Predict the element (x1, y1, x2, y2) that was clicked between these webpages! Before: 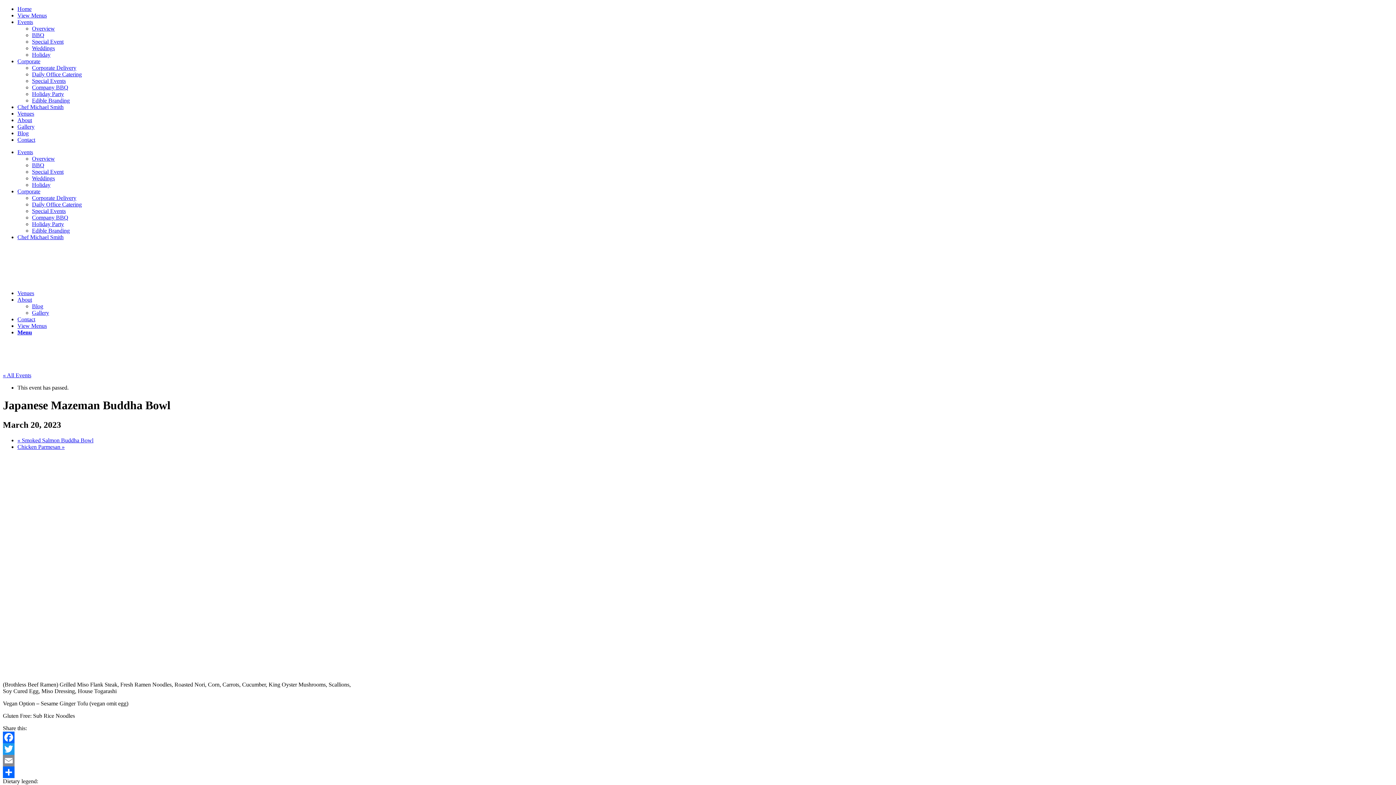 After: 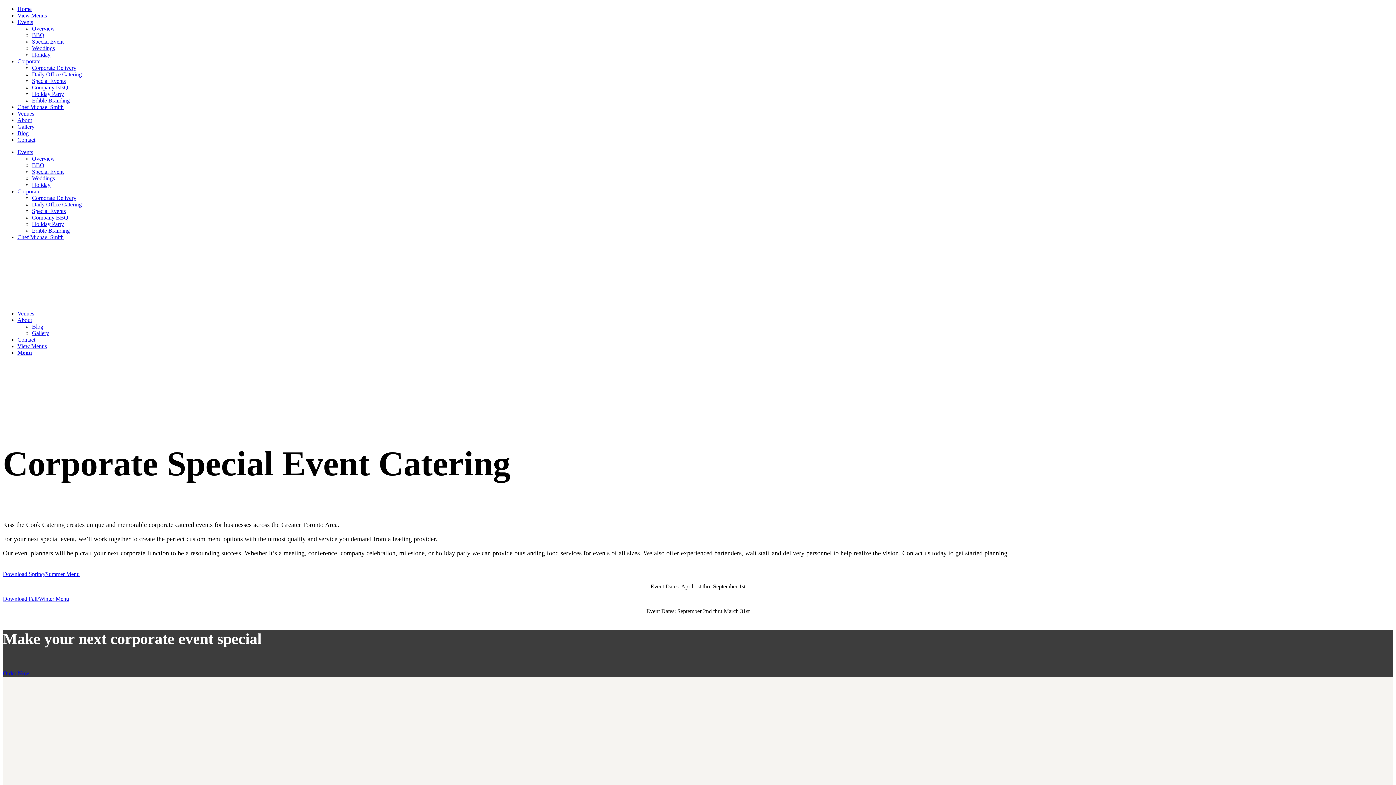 Action: bbox: (32, 77, 65, 84) label: Special Events